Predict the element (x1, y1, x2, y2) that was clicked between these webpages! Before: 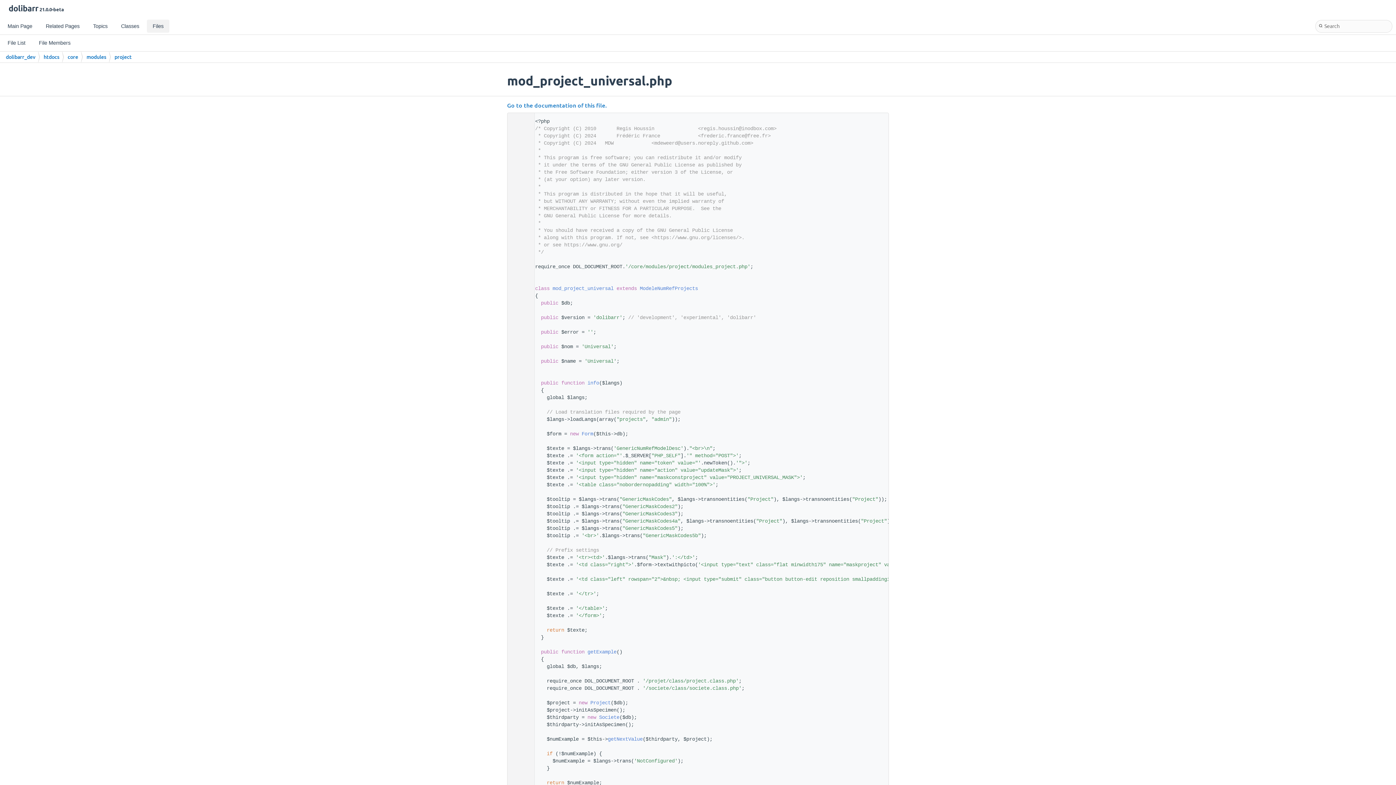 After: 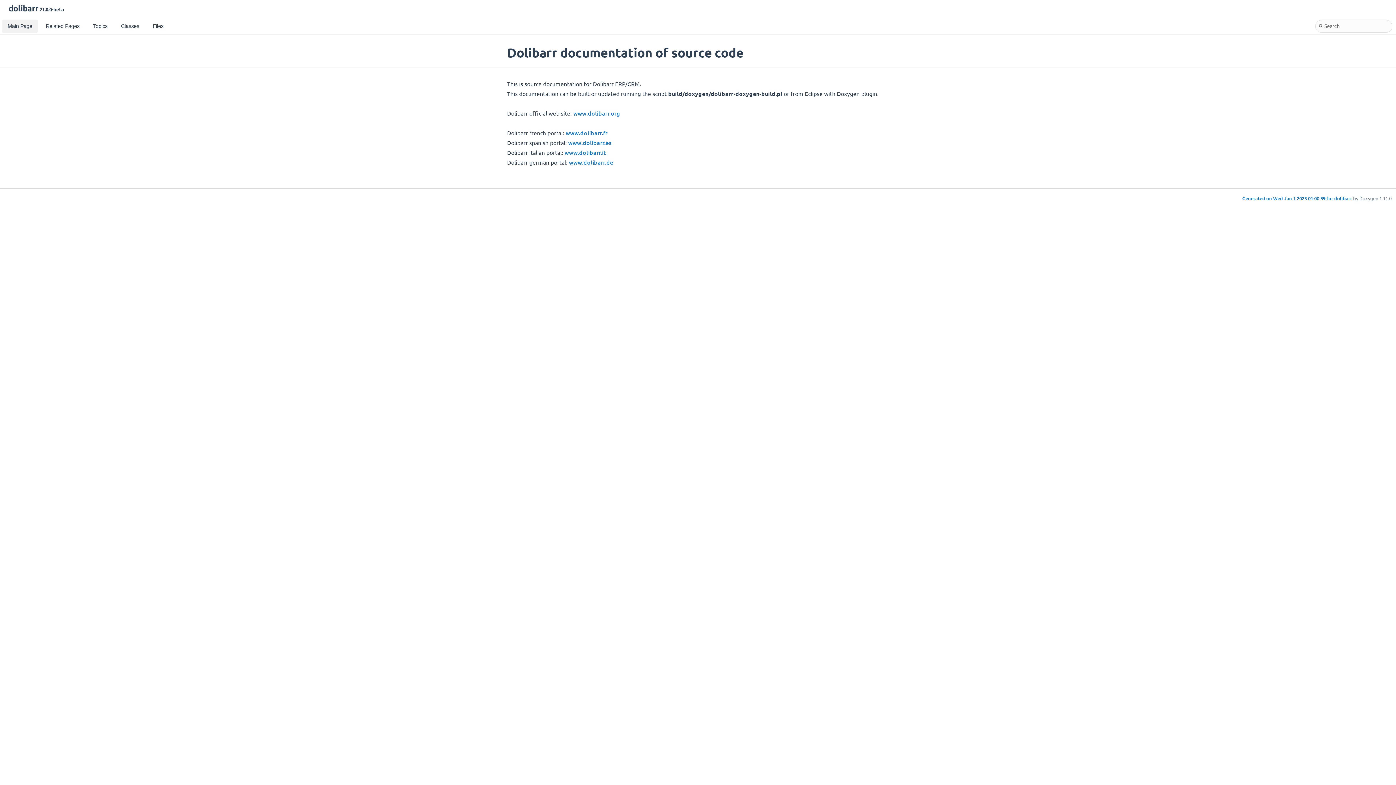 Action: label: Main Page bbox: (1, 19, 38, 32)